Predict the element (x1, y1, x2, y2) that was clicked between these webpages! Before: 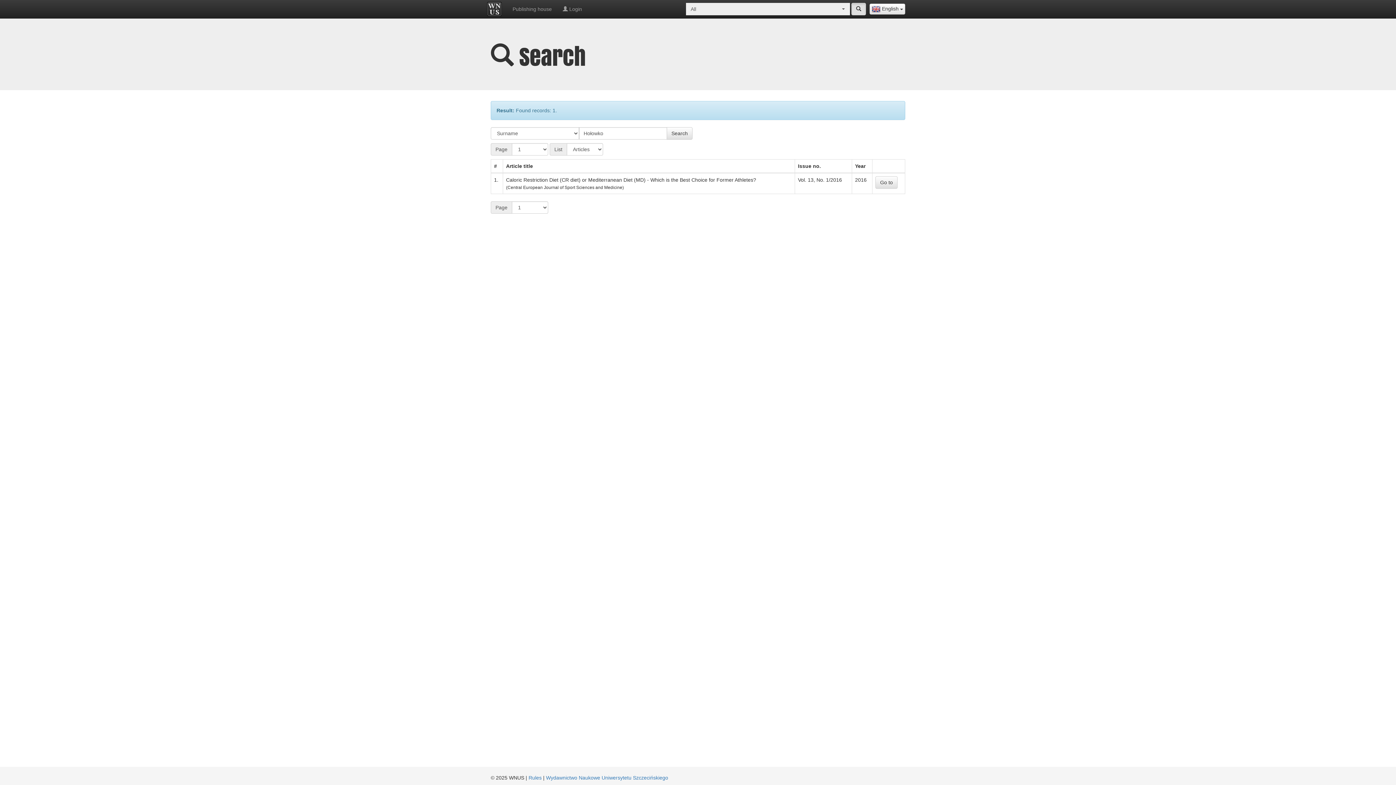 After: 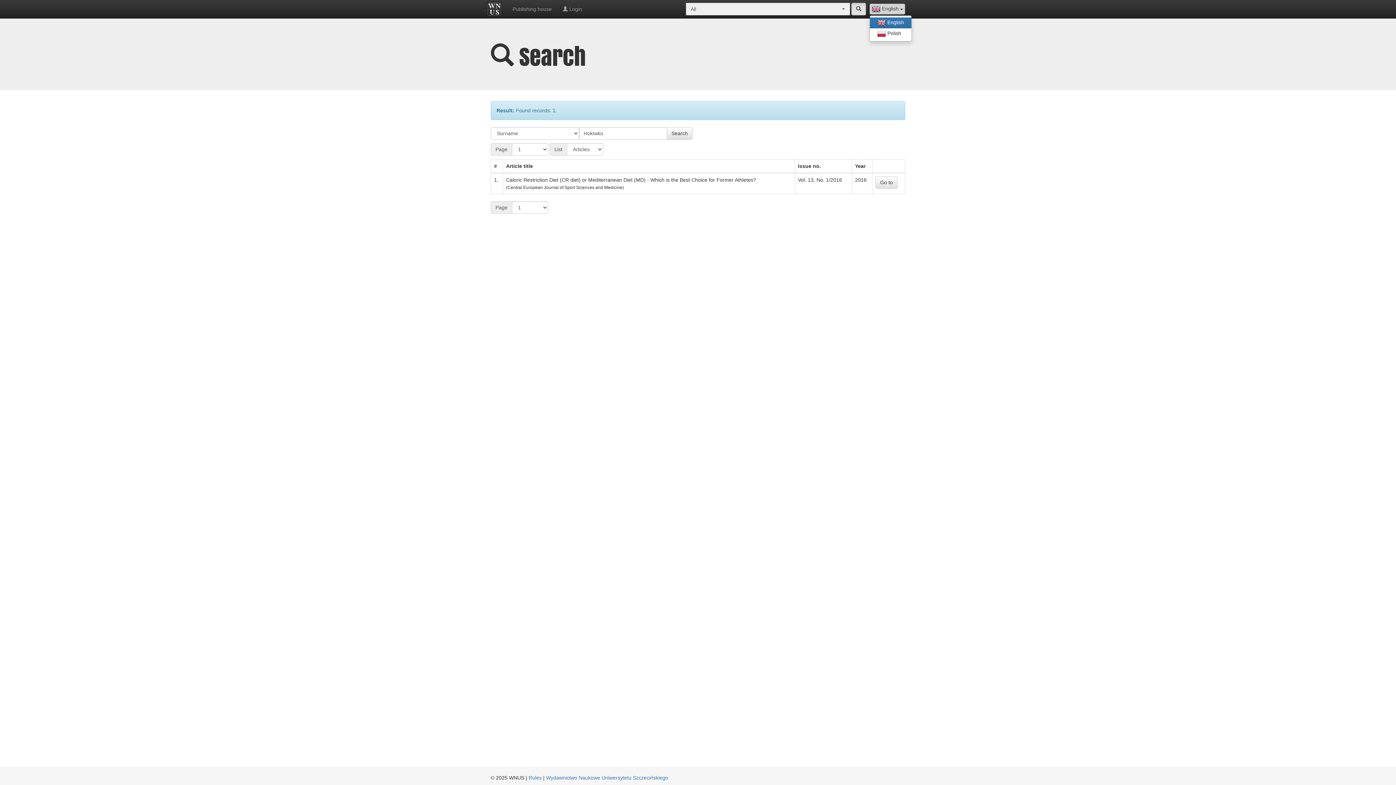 Action: label:  English bbox: (869, 3, 905, 14)